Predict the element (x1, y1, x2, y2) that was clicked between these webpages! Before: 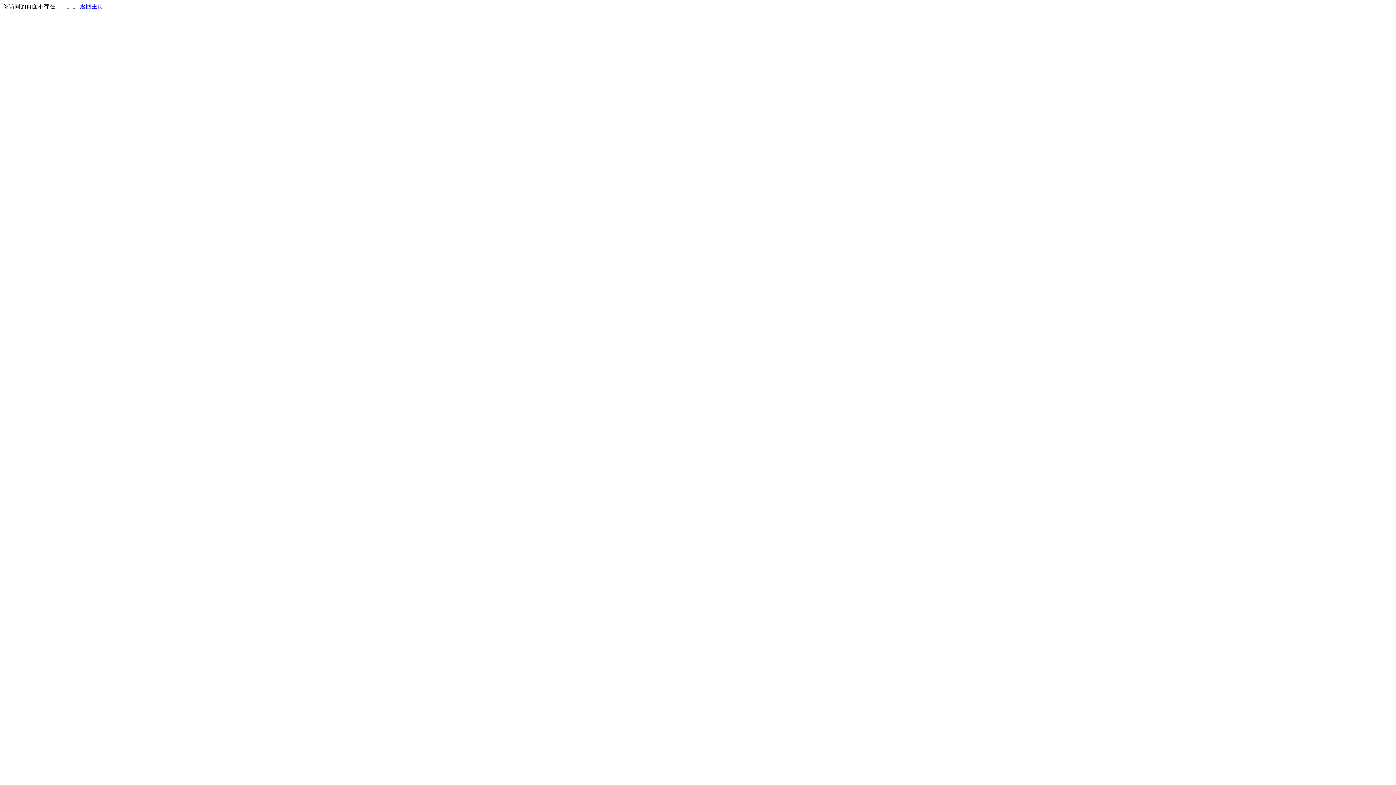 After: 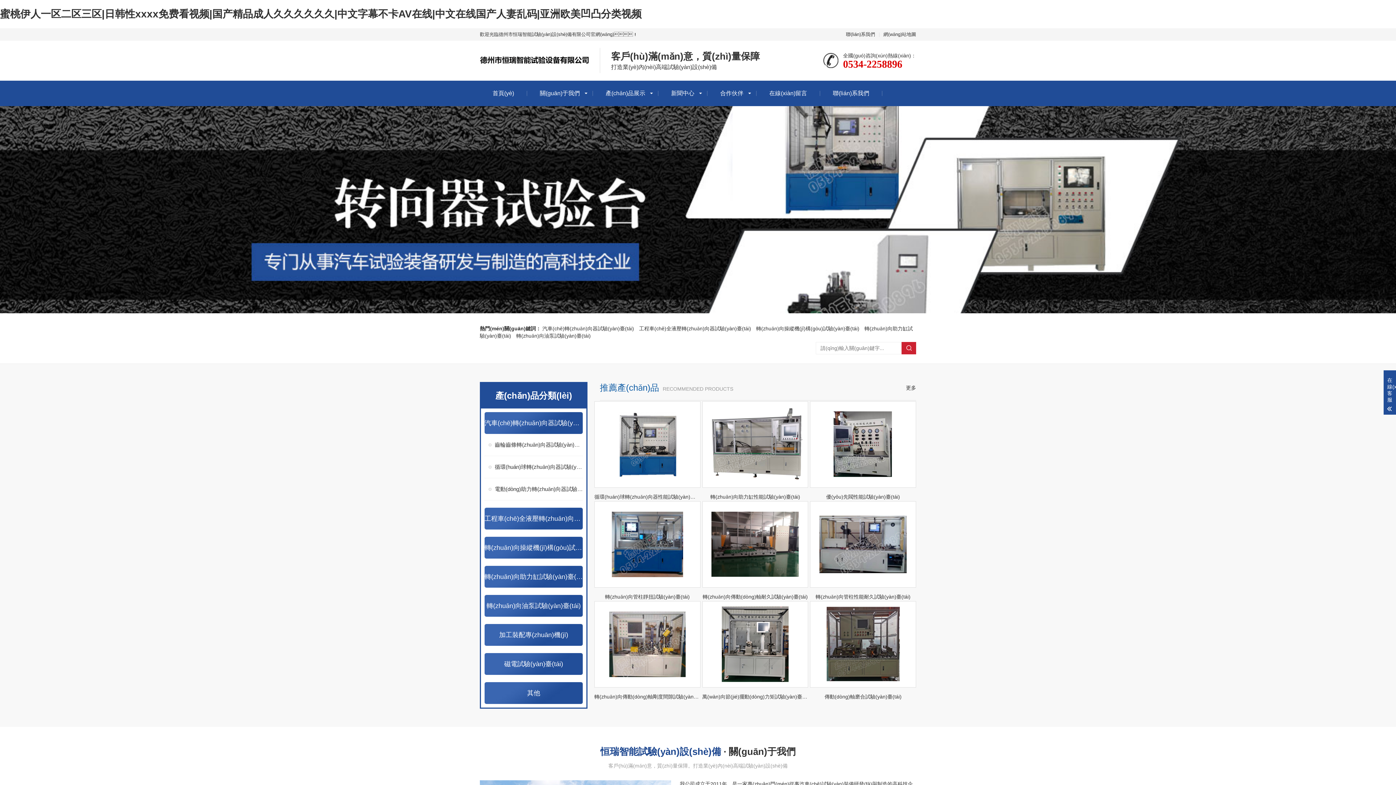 Action: bbox: (80, 3, 103, 9) label: 返回主页